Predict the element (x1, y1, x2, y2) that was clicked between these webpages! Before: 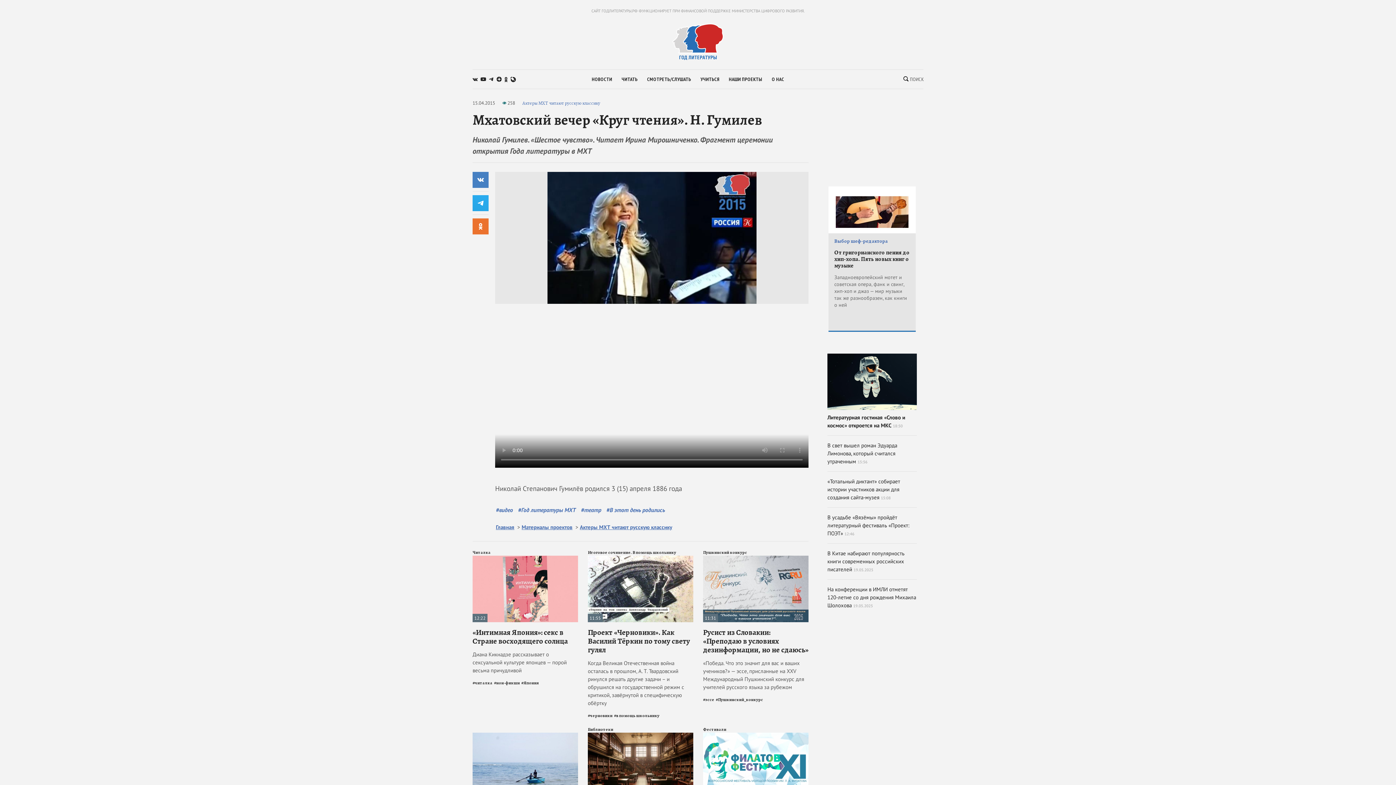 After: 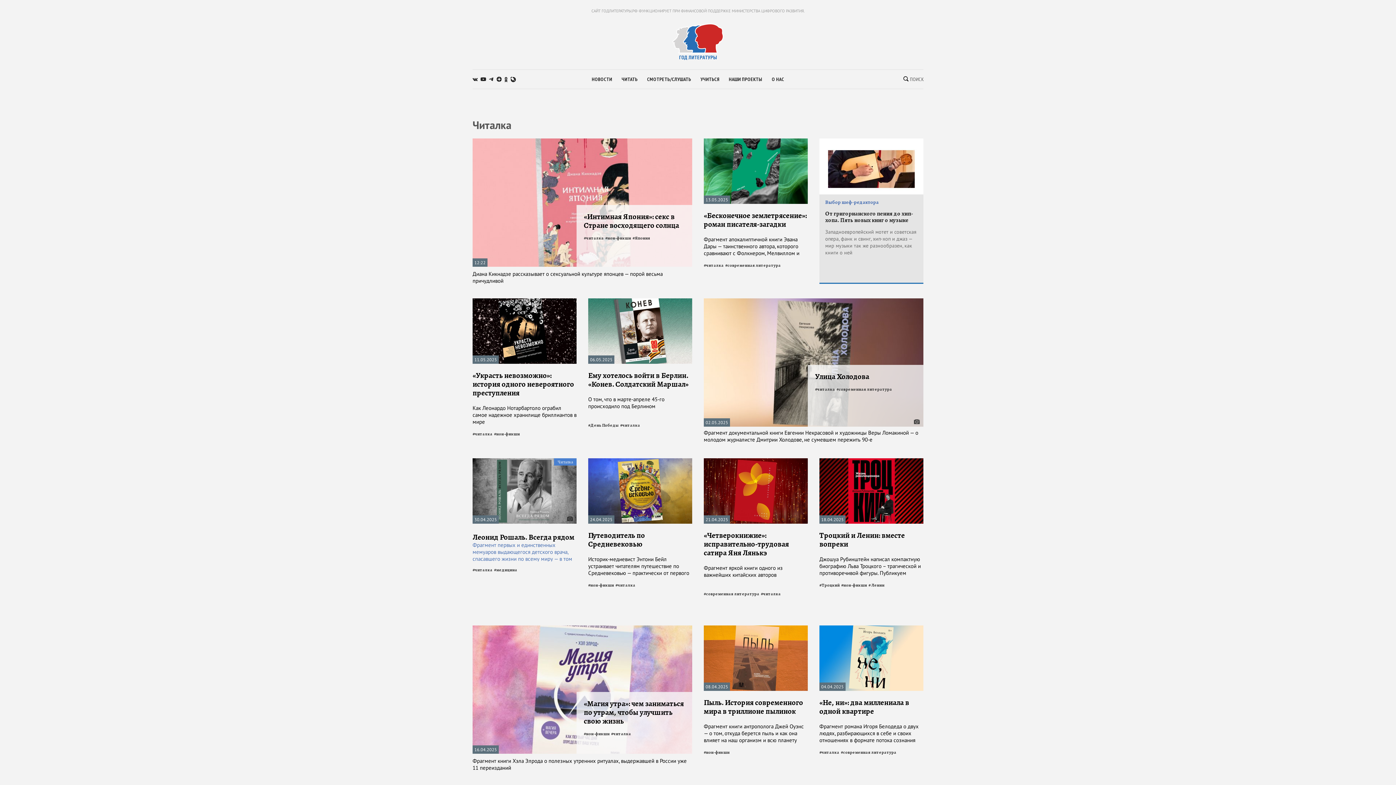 Action: label: Читалка bbox: (472, 549, 490, 555)